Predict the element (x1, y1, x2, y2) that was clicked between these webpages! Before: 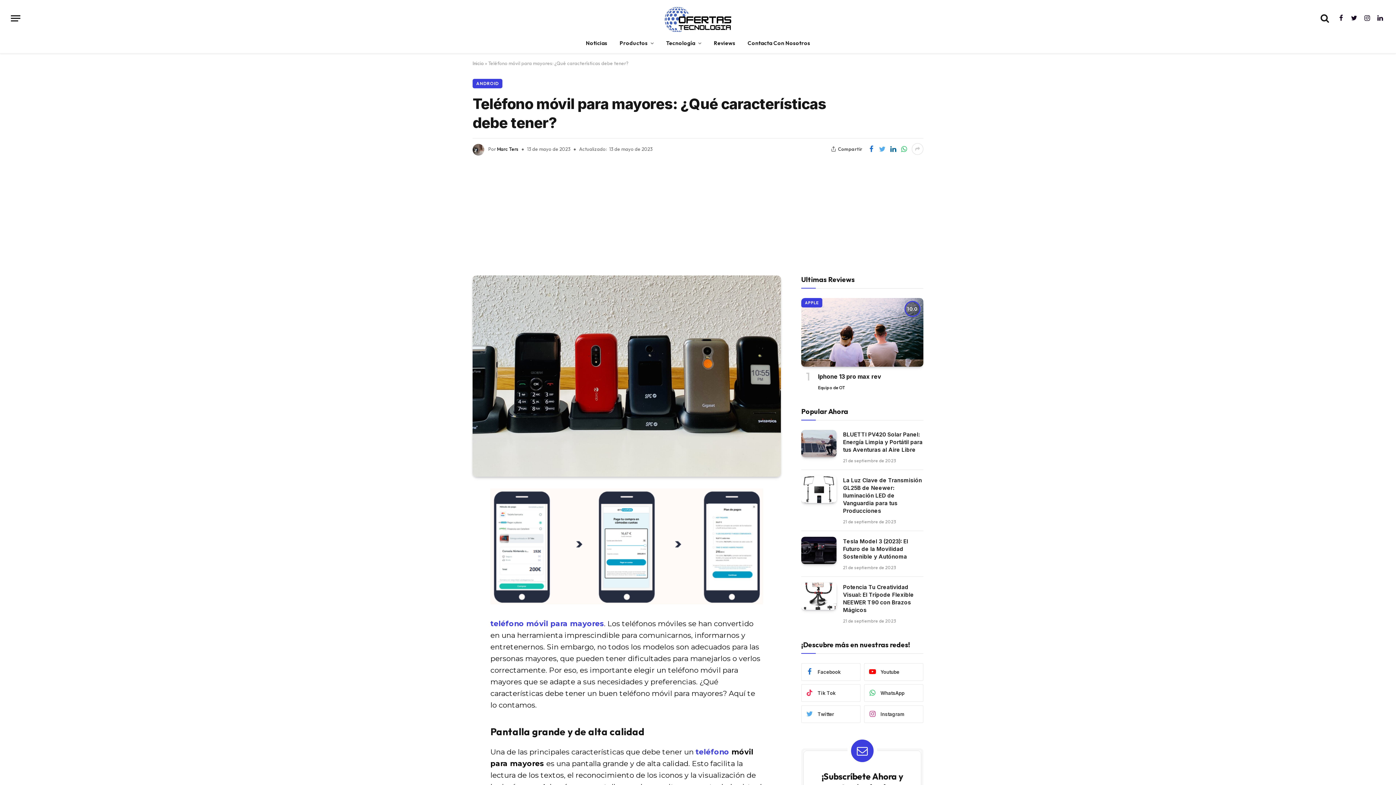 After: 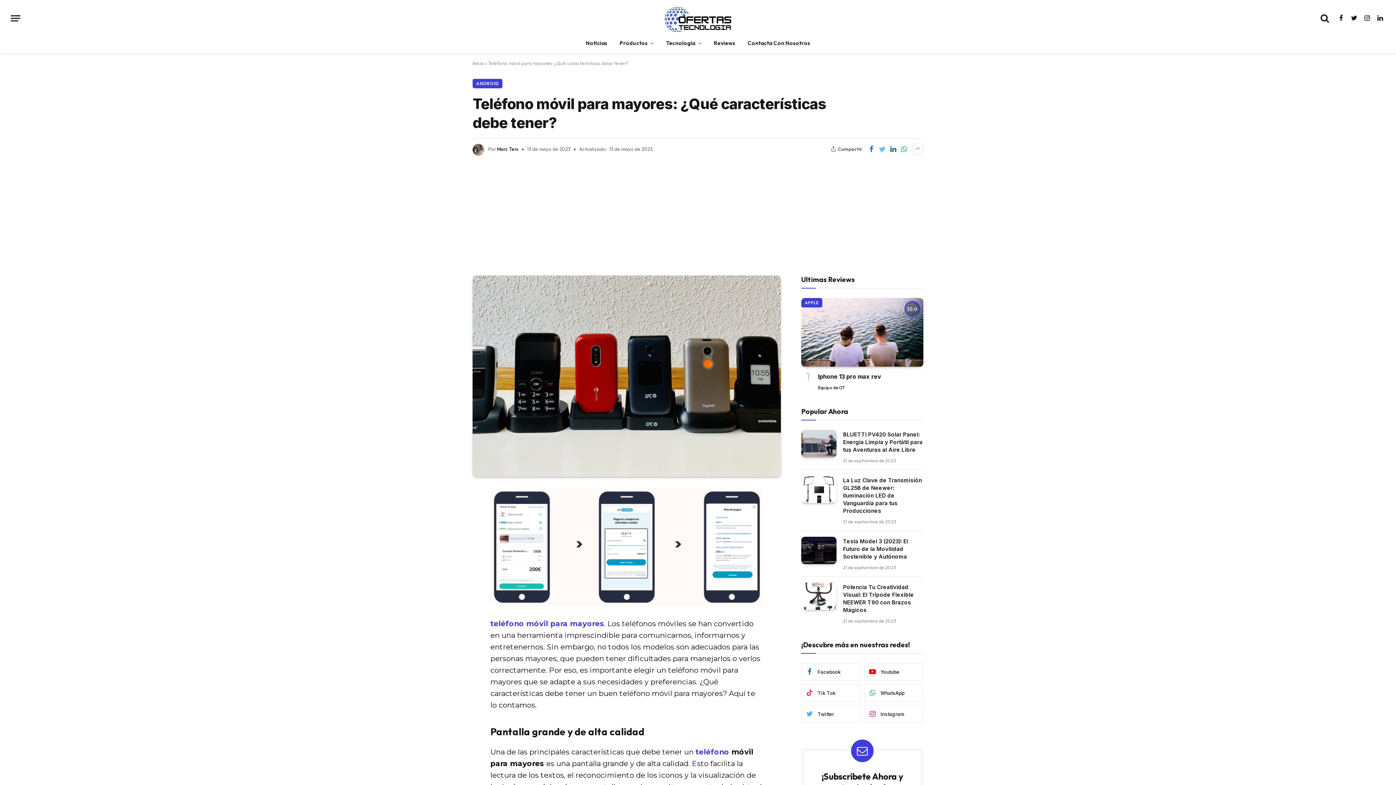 Action: bbox: (877, 143, 888, 154)